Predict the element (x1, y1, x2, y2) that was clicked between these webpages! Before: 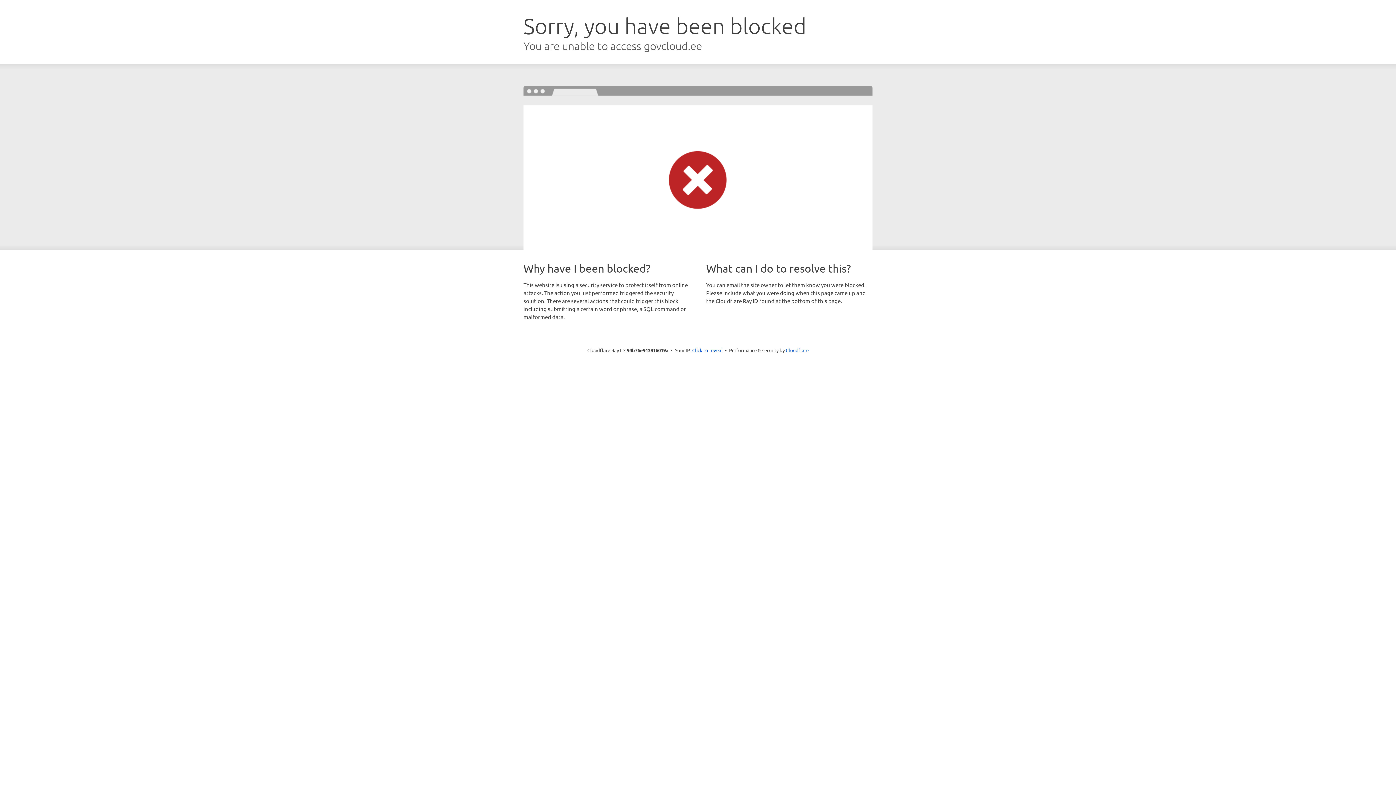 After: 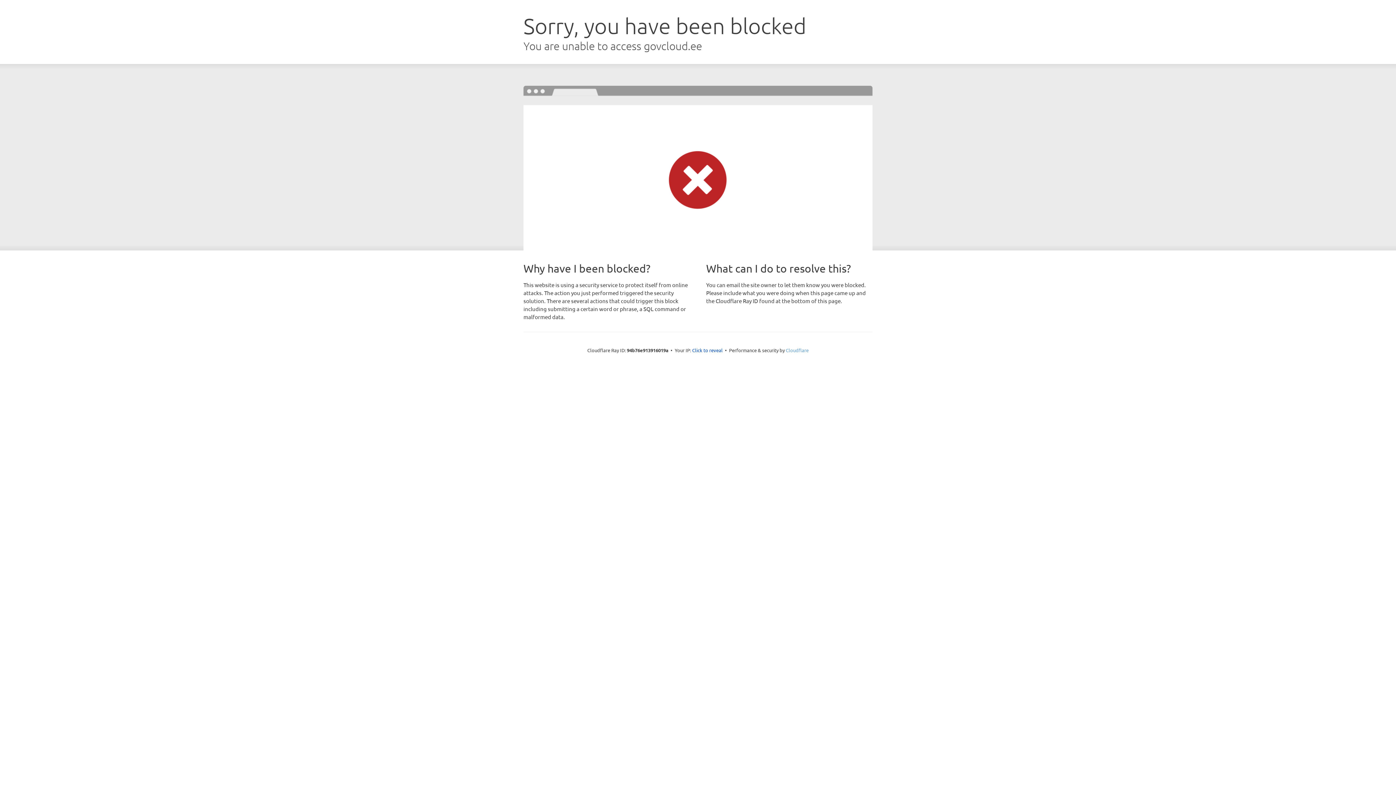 Action: bbox: (786, 347, 808, 353) label: Cloudflare